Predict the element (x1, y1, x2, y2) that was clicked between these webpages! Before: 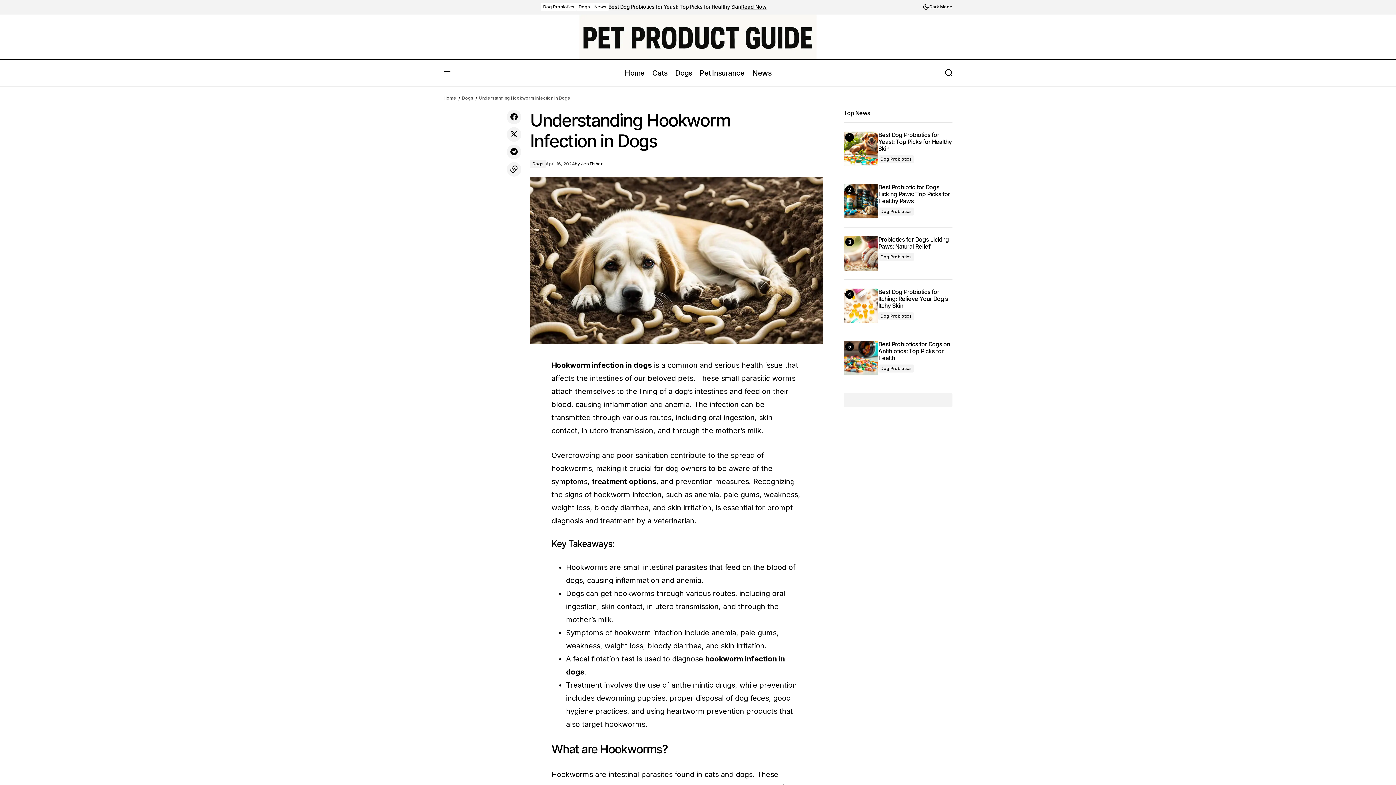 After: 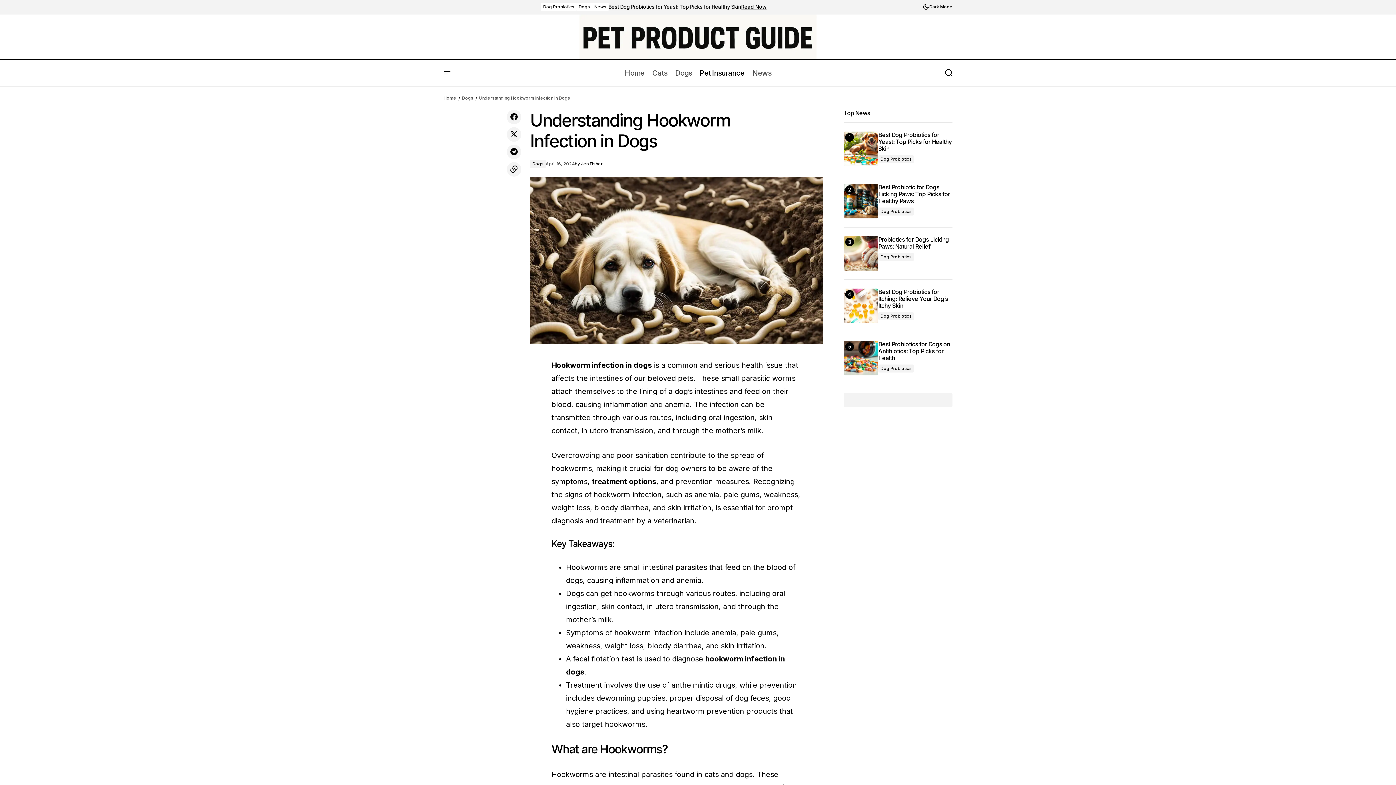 Action: bbox: (696, 59, 748, 86) label: Pet Insurance